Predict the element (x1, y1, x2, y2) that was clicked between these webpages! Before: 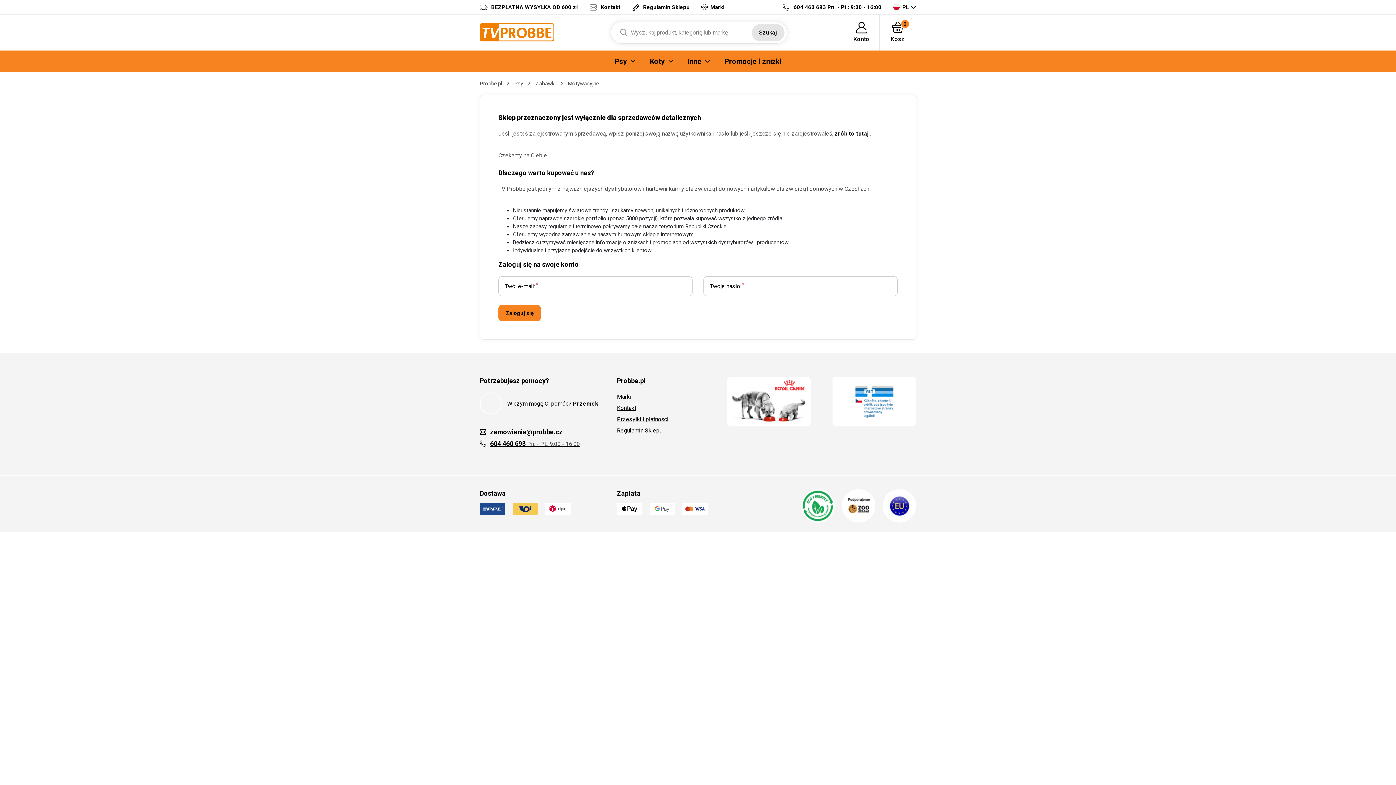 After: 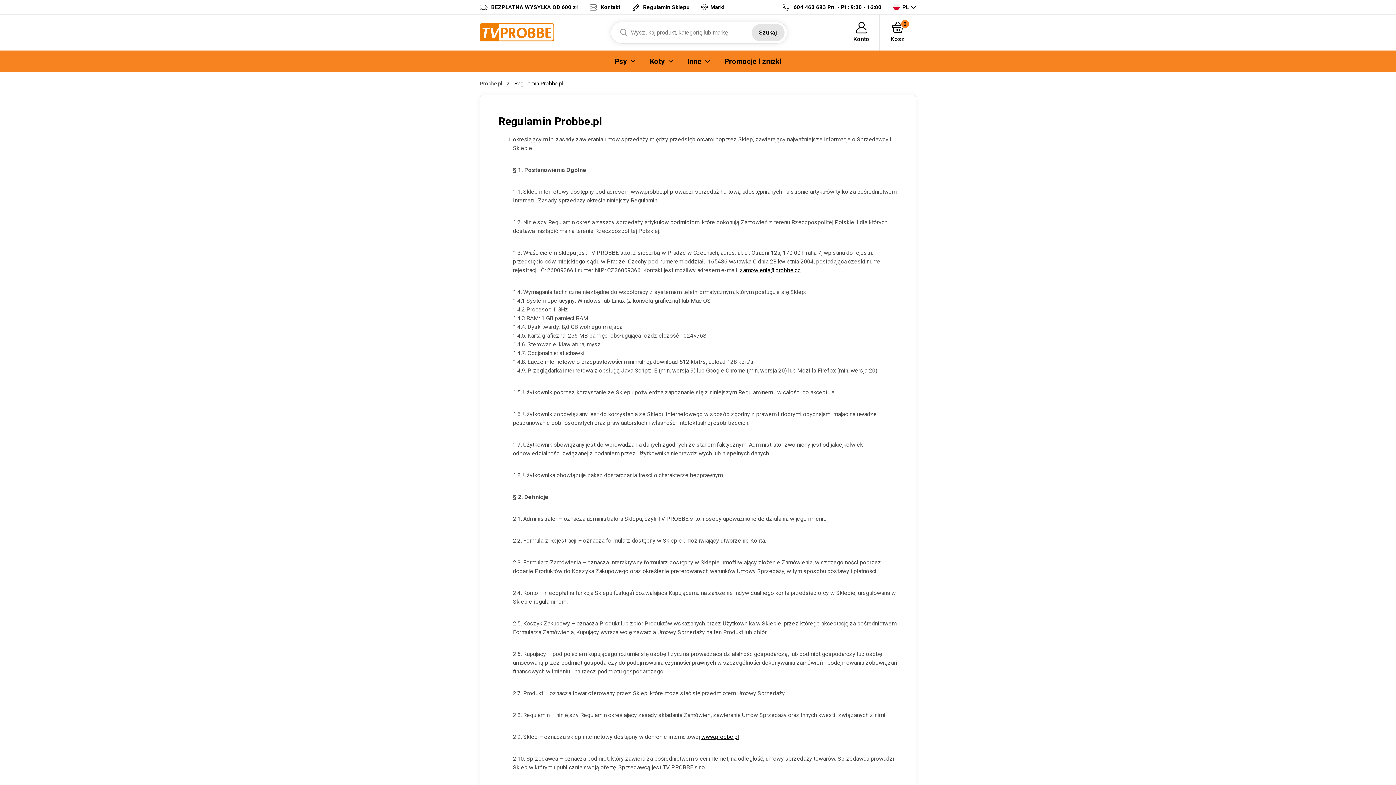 Action: bbox: (617, 427, 662, 434) label: Regulamin Sklepu